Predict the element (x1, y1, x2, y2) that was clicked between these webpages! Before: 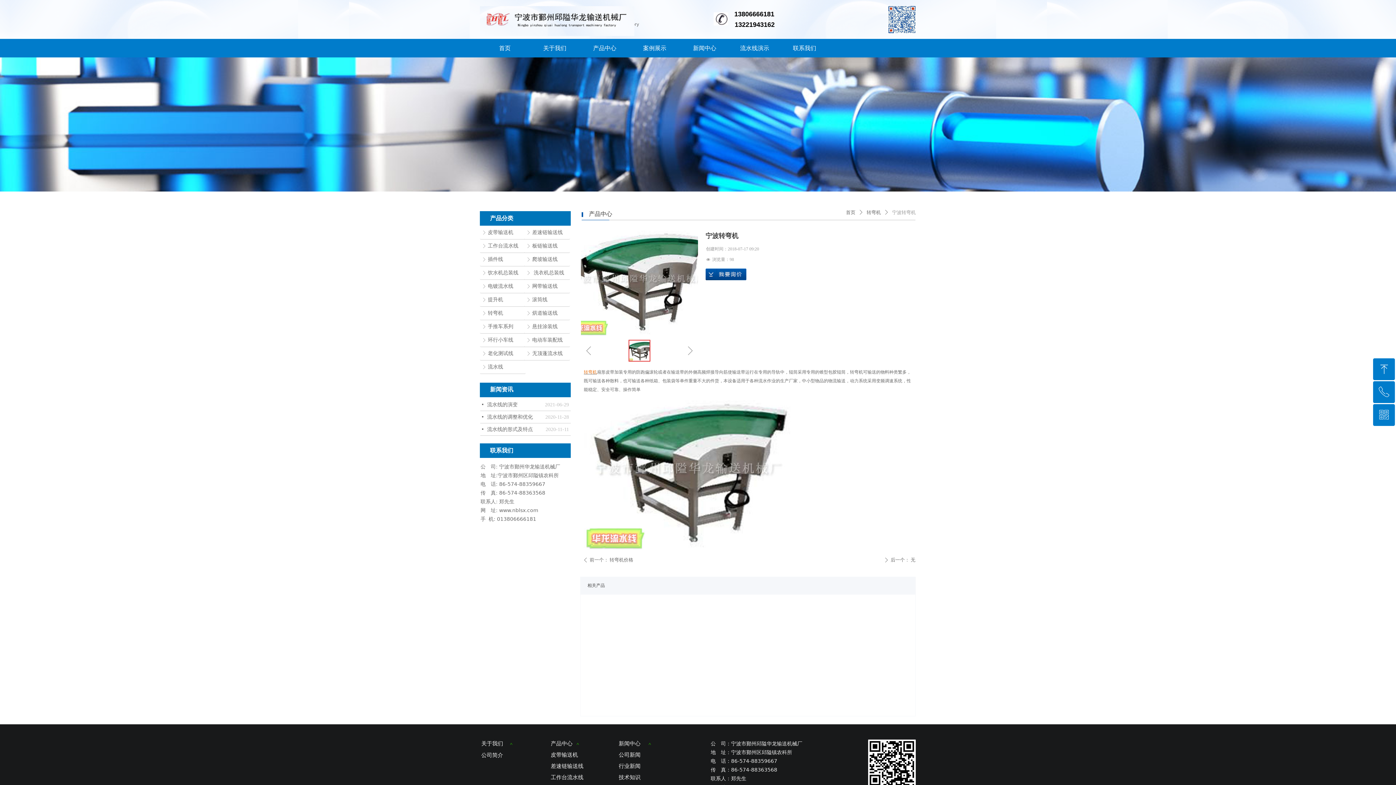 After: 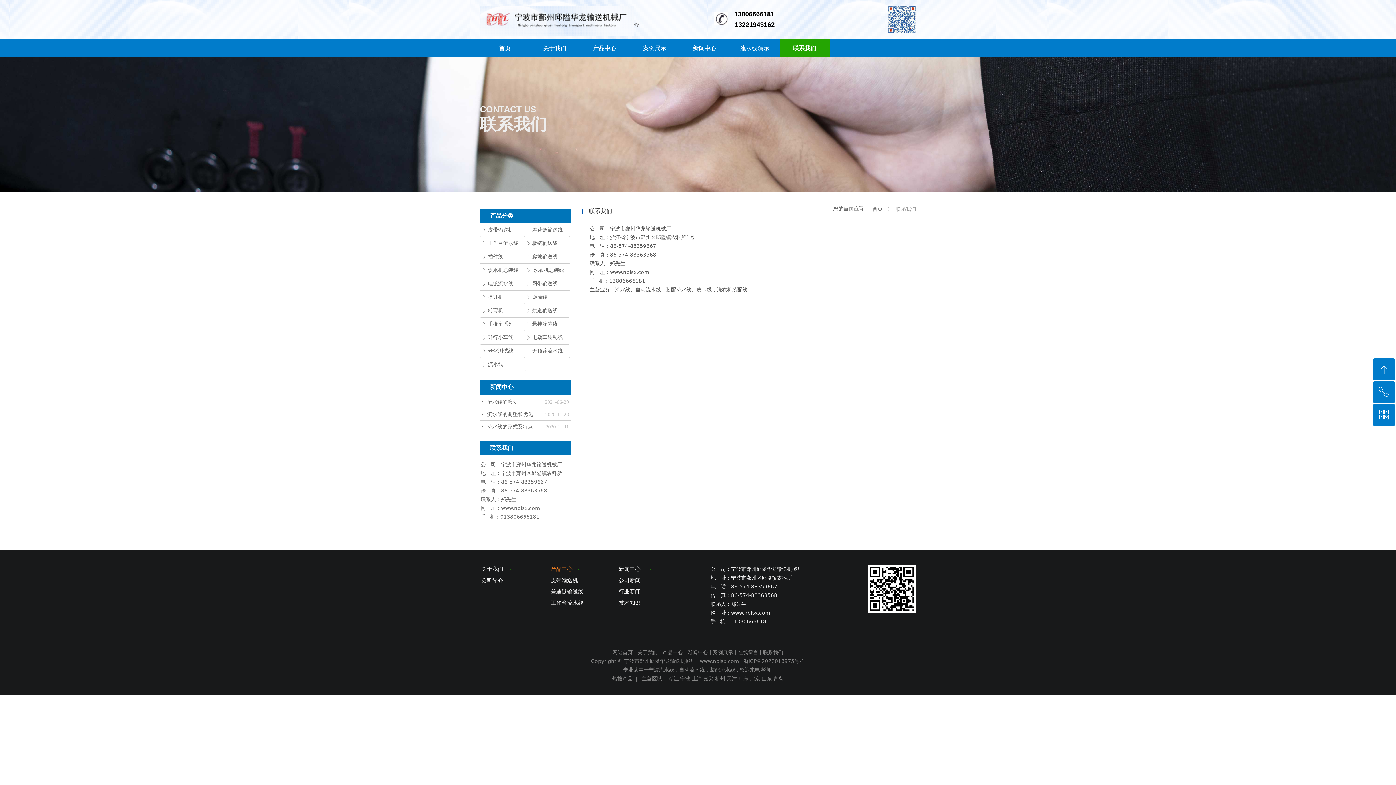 Action: label: 联系我们 bbox: (779, 38, 829, 57)